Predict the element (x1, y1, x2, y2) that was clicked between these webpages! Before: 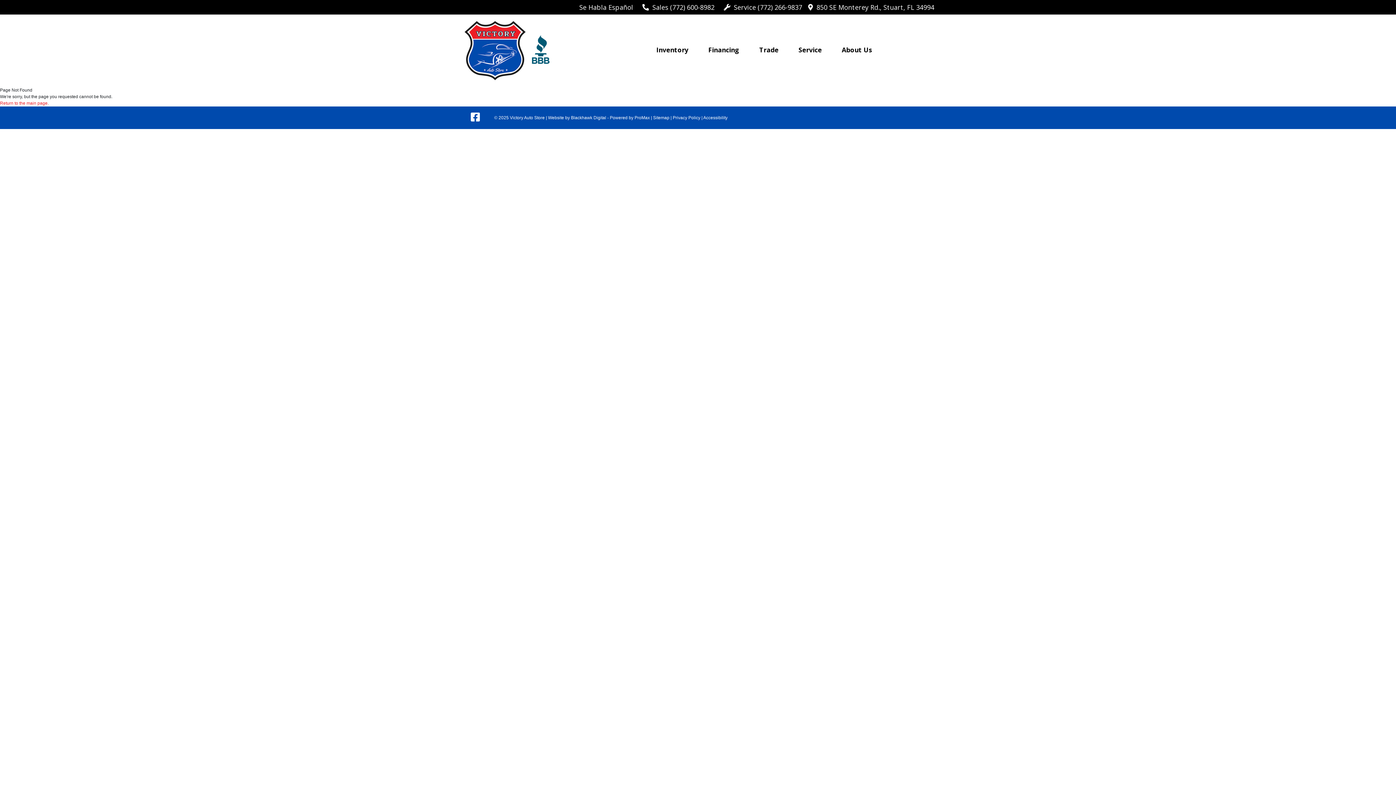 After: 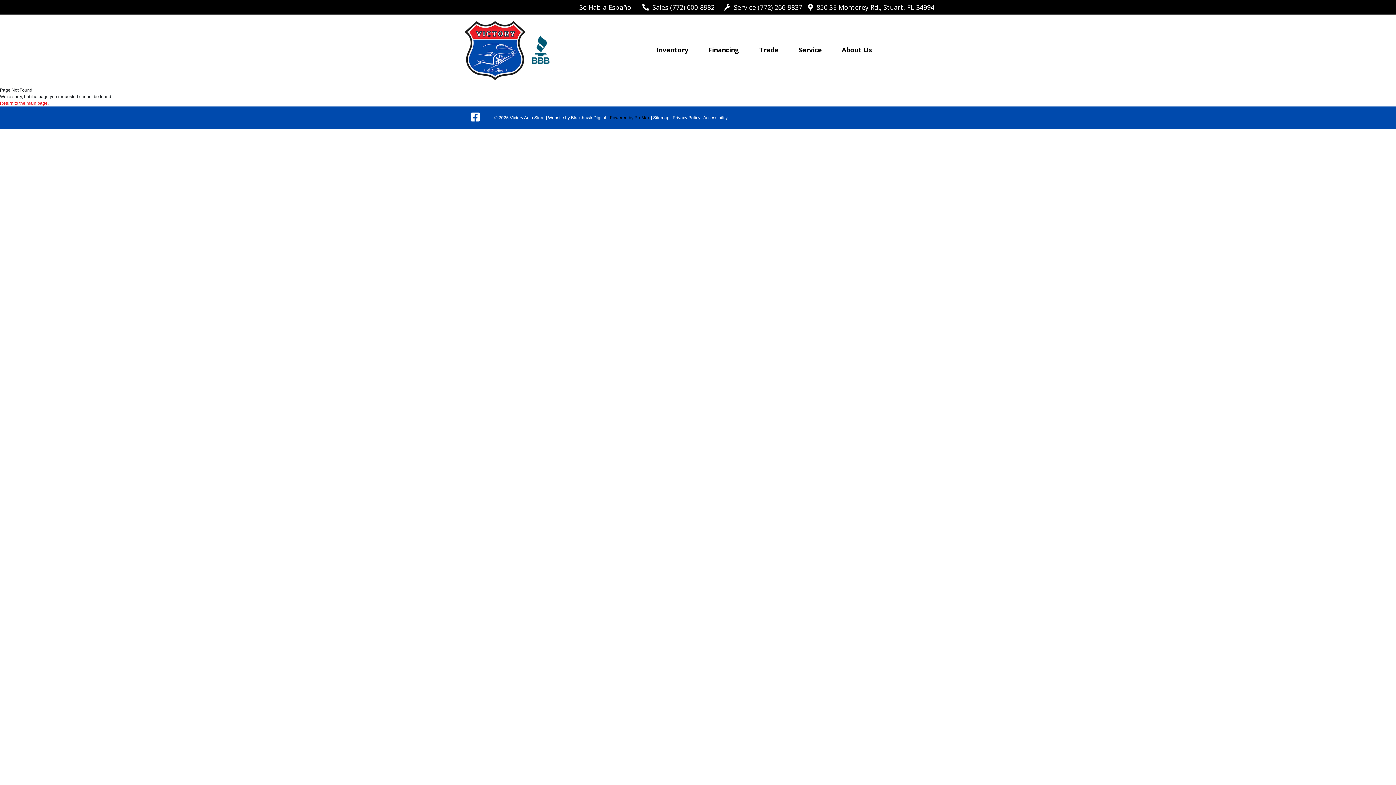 Action: bbox: (610, 115, 650, 120) label: Powered by ProMax